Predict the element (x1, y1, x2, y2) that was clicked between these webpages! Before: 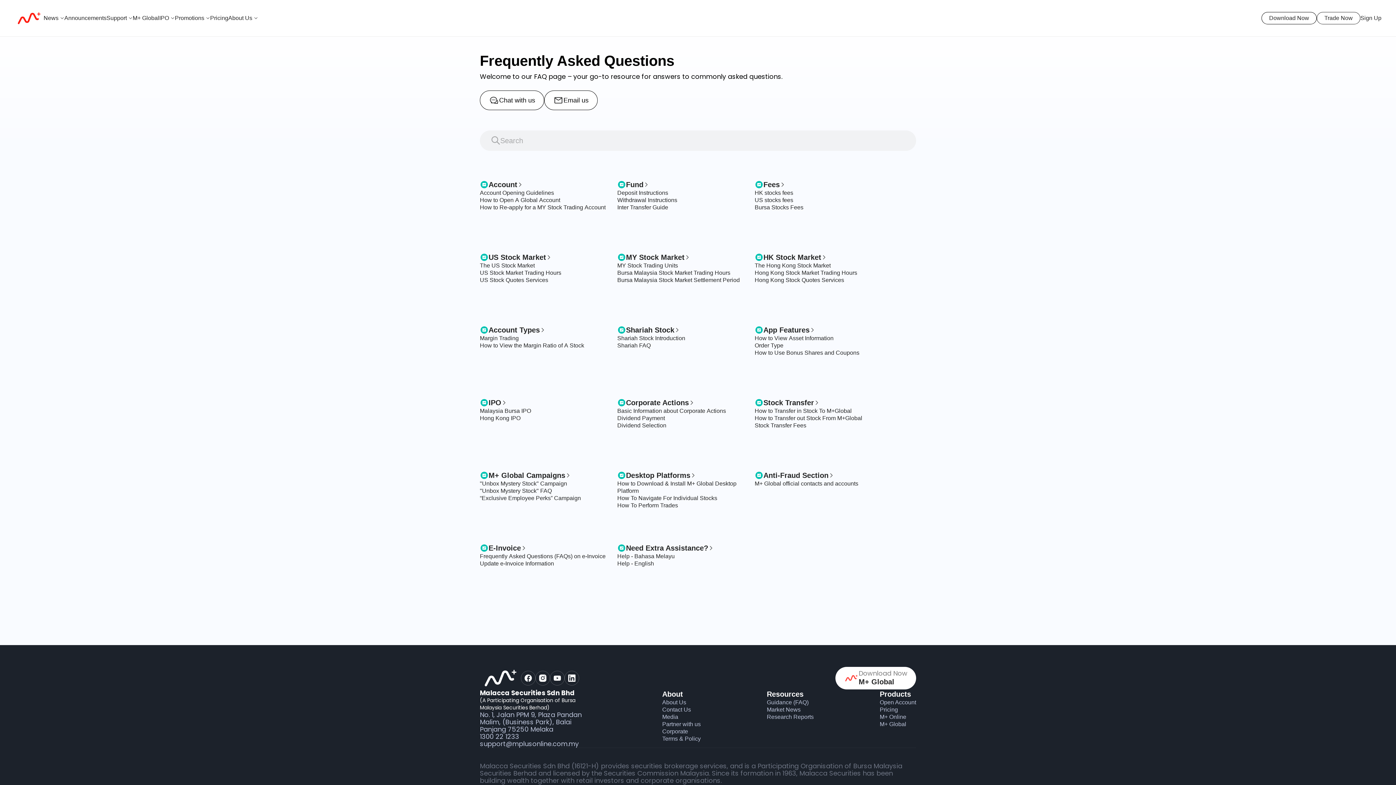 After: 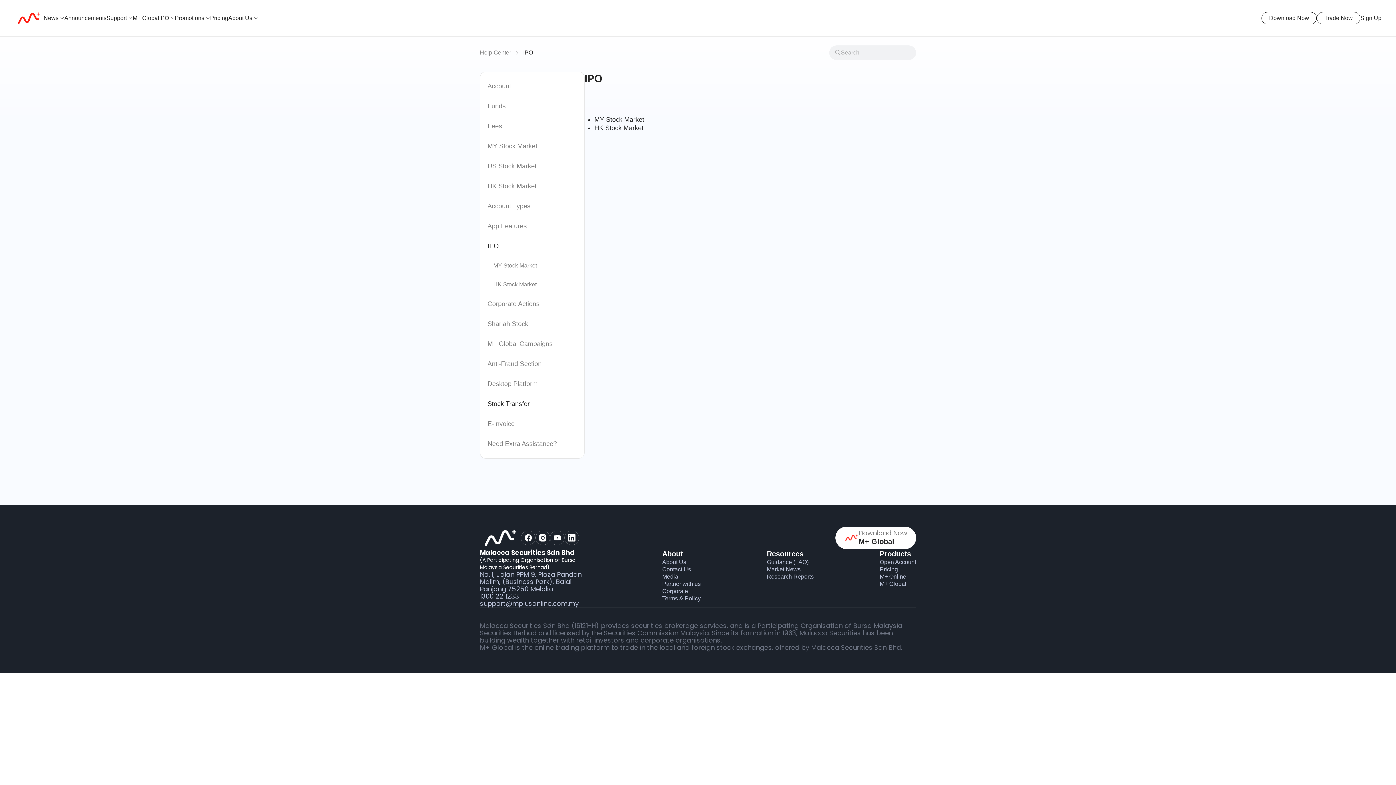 Action: label: IPO bbox: (488, 398, 501, 407)